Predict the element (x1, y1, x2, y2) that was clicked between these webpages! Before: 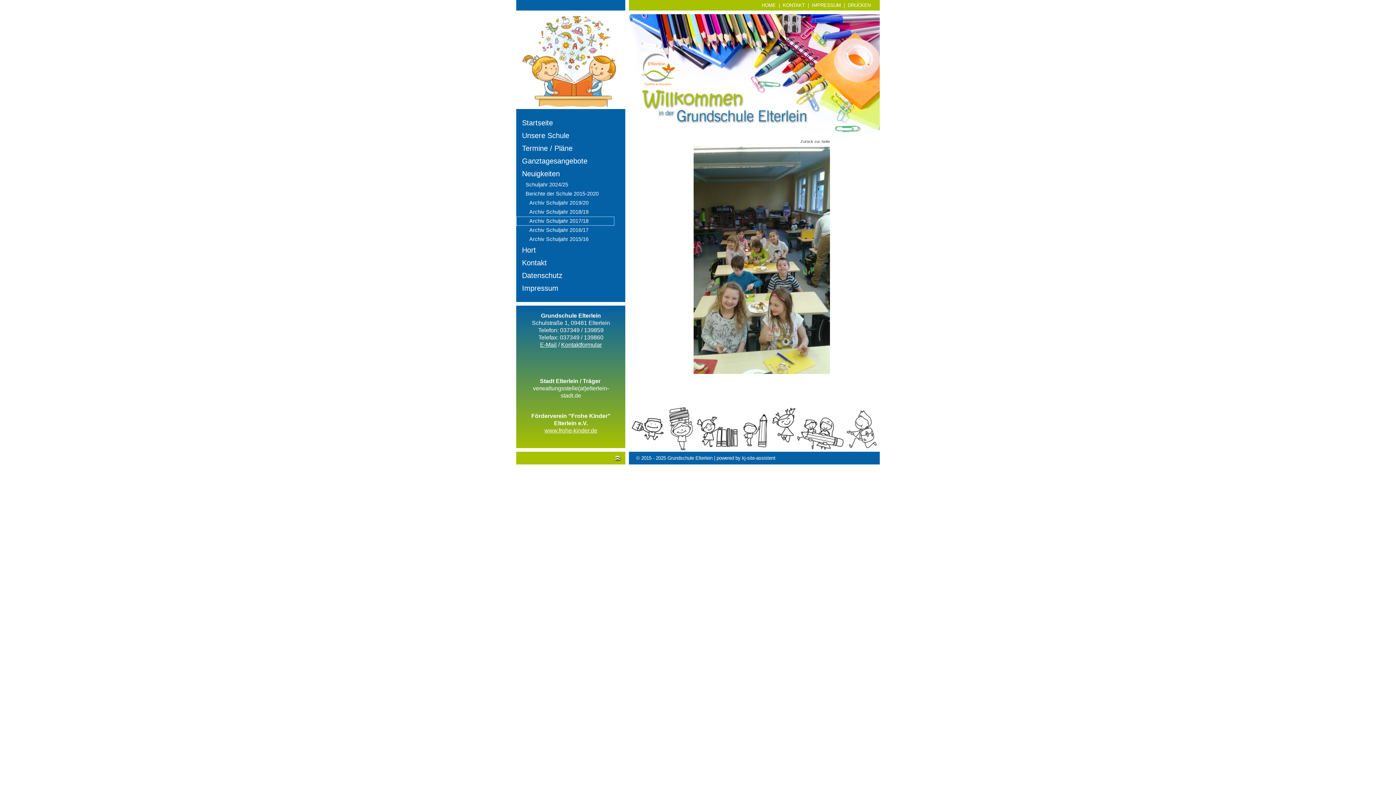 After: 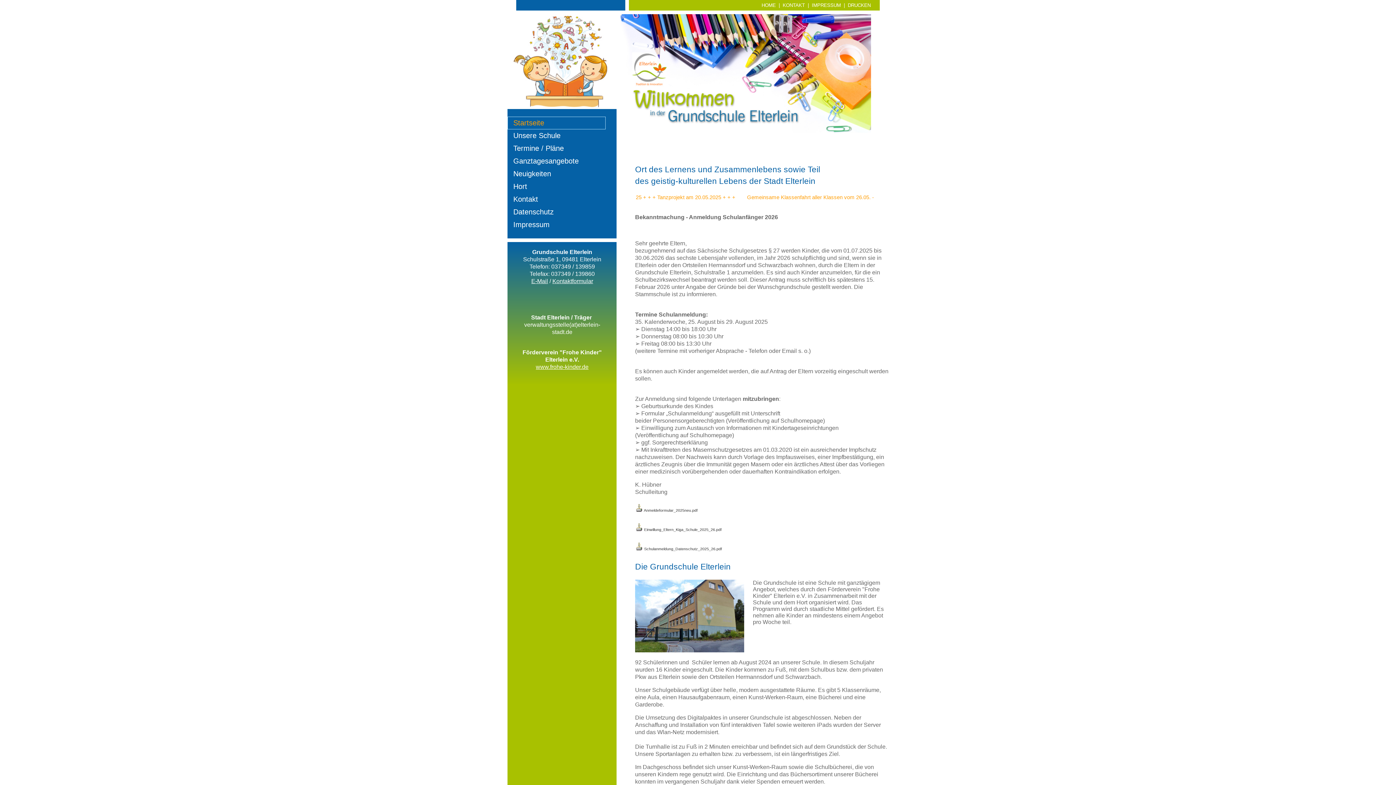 Action: label: Startseite bbox: (522, 118, 553, 126)